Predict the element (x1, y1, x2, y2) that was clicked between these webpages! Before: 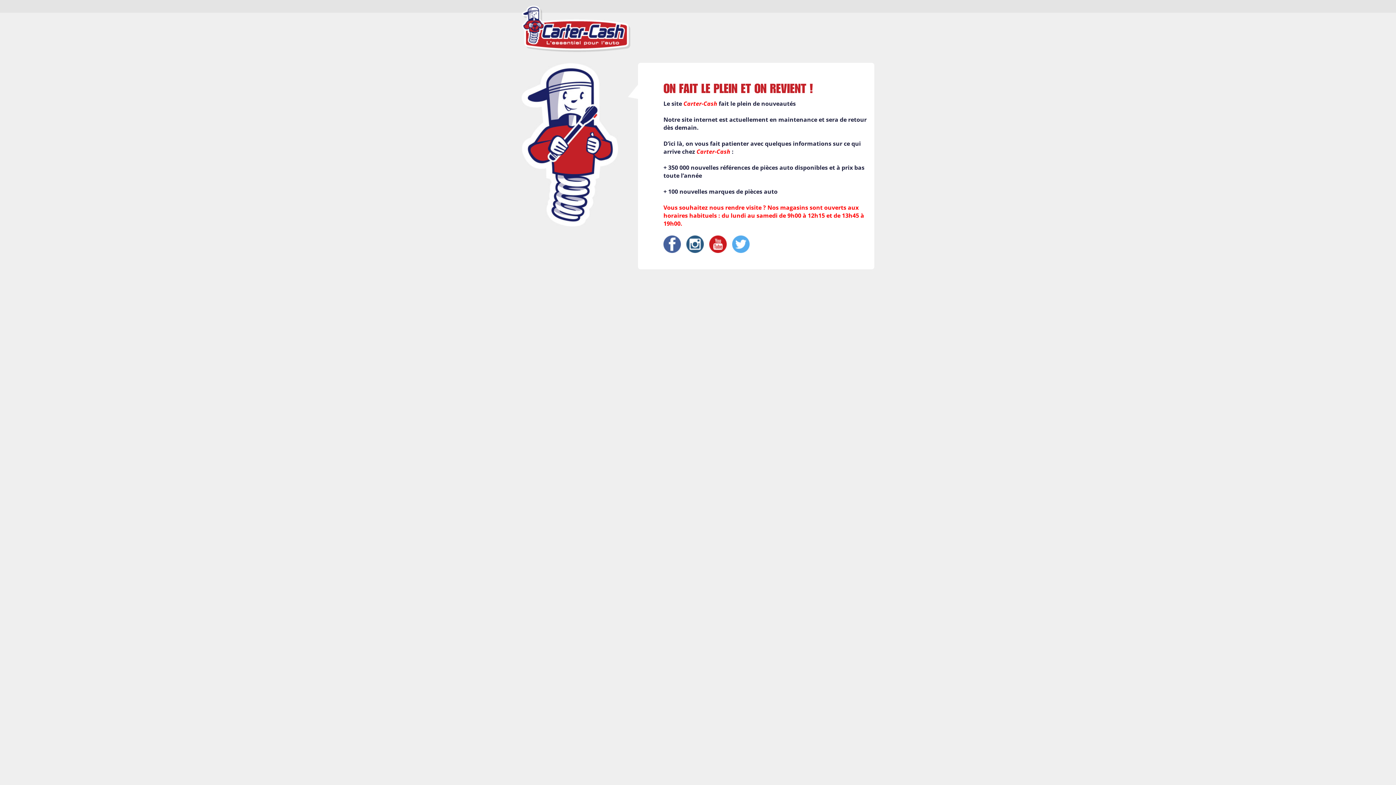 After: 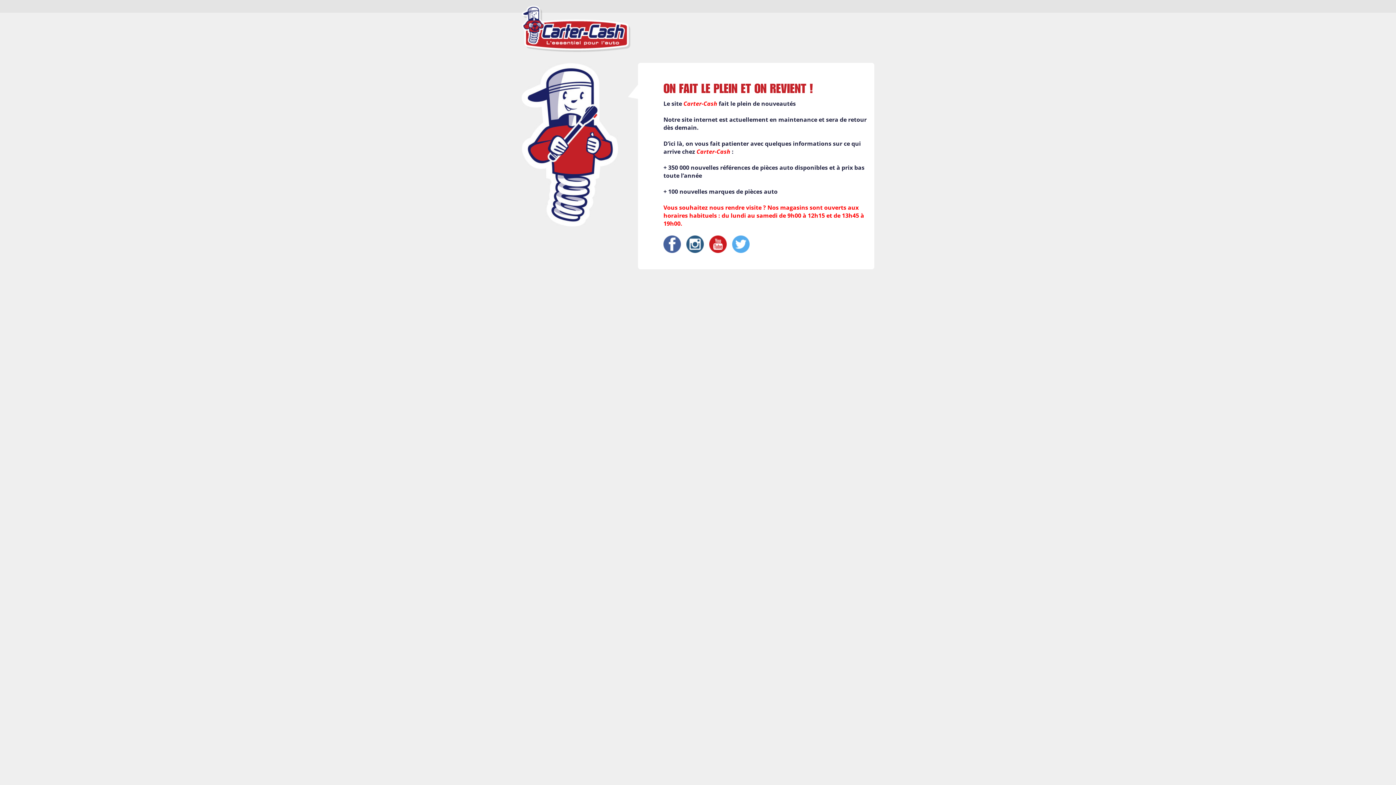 Action: bbox: (663, 235, 681, 253)